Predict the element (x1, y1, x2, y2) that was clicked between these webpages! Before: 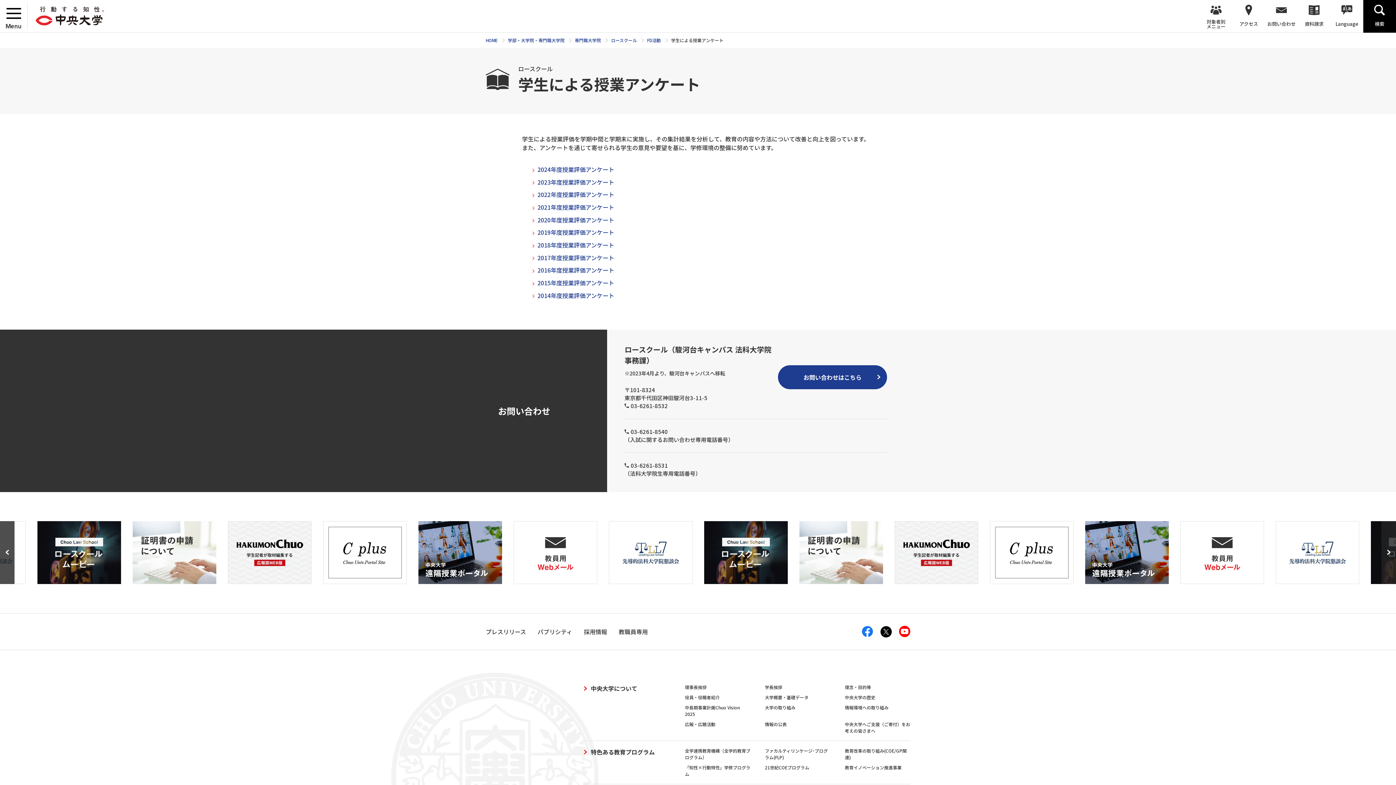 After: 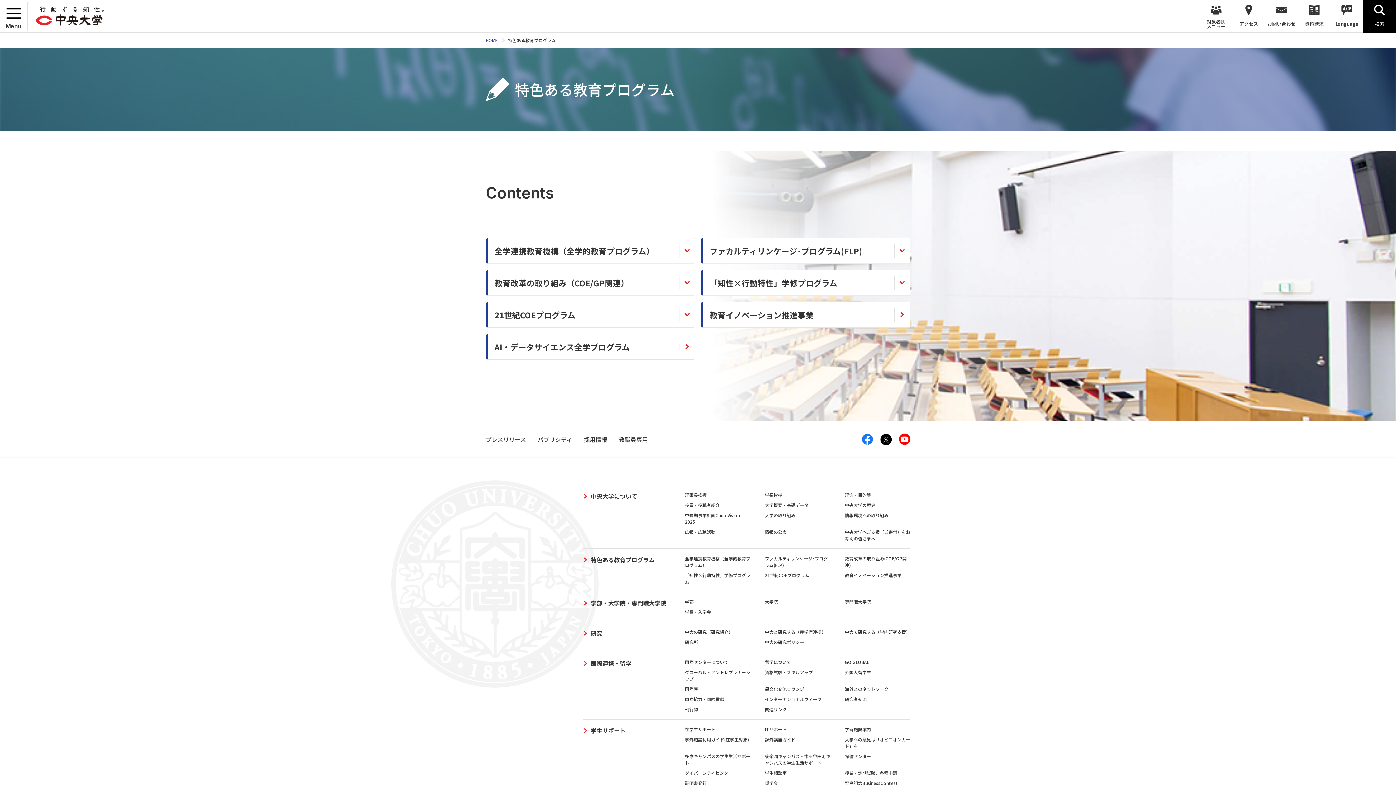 Action: label: 特色ある教育プログラム bbox: (583, 747, 685, 756)